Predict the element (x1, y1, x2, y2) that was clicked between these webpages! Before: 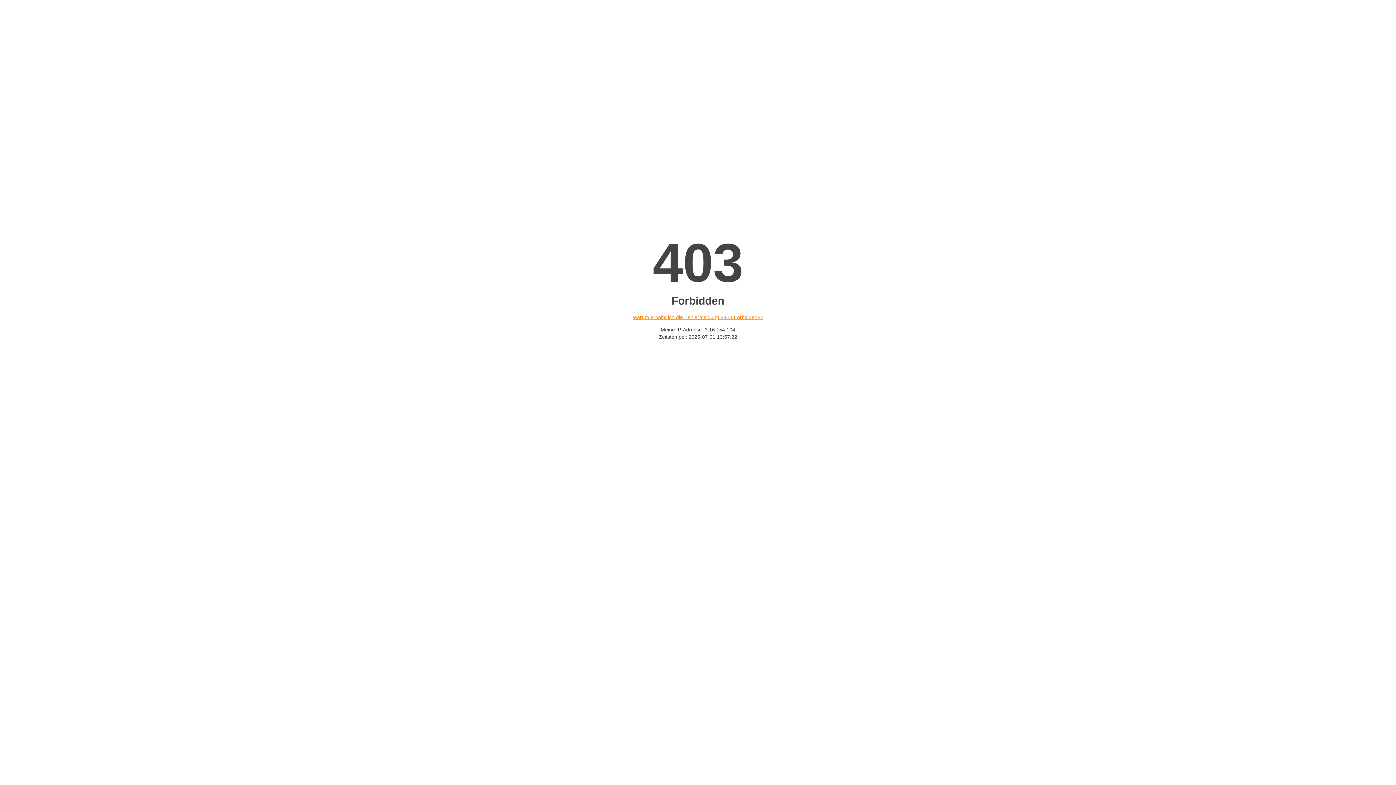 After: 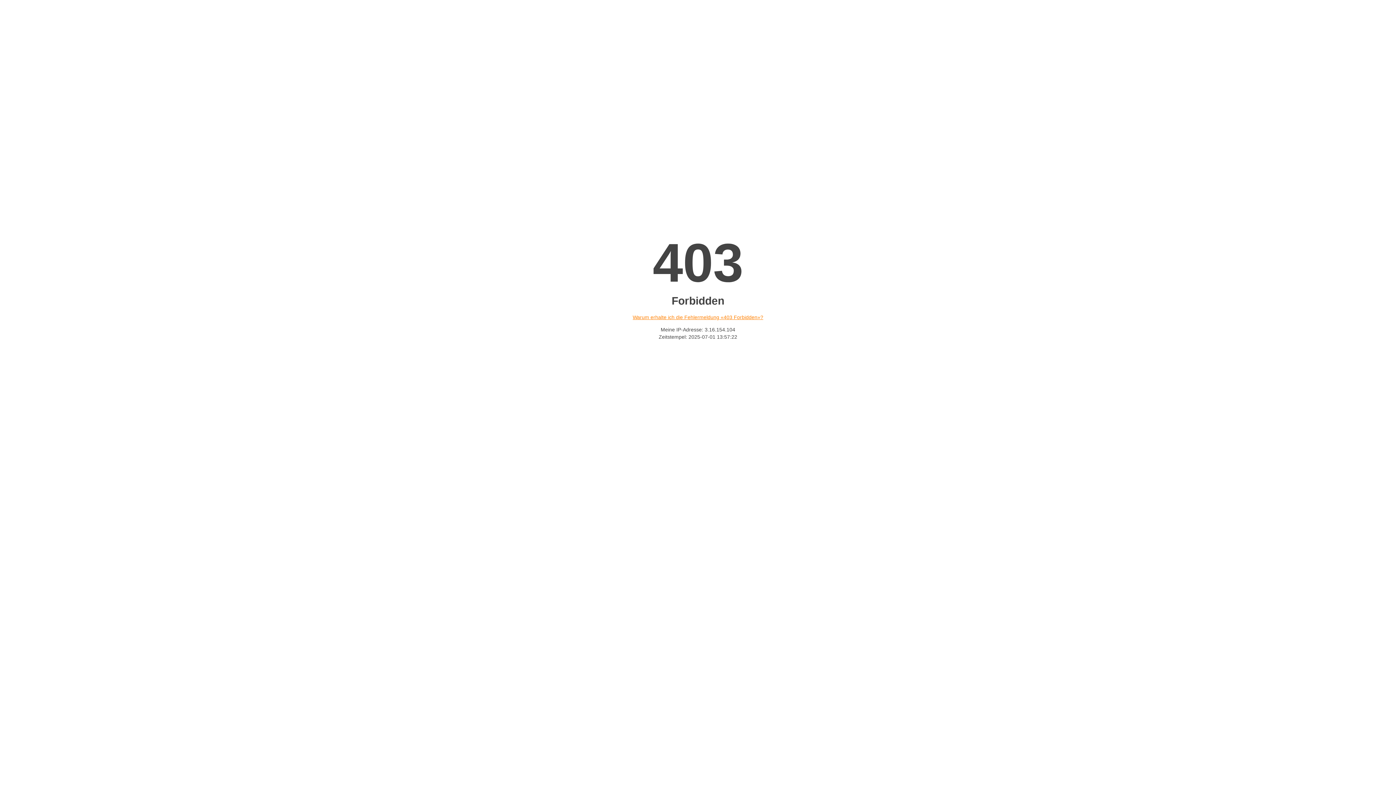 Action: label: Warum erhalte ich die Fehlermeldung «403 Forbidden»? bbox: (632, 314, 763, 320)